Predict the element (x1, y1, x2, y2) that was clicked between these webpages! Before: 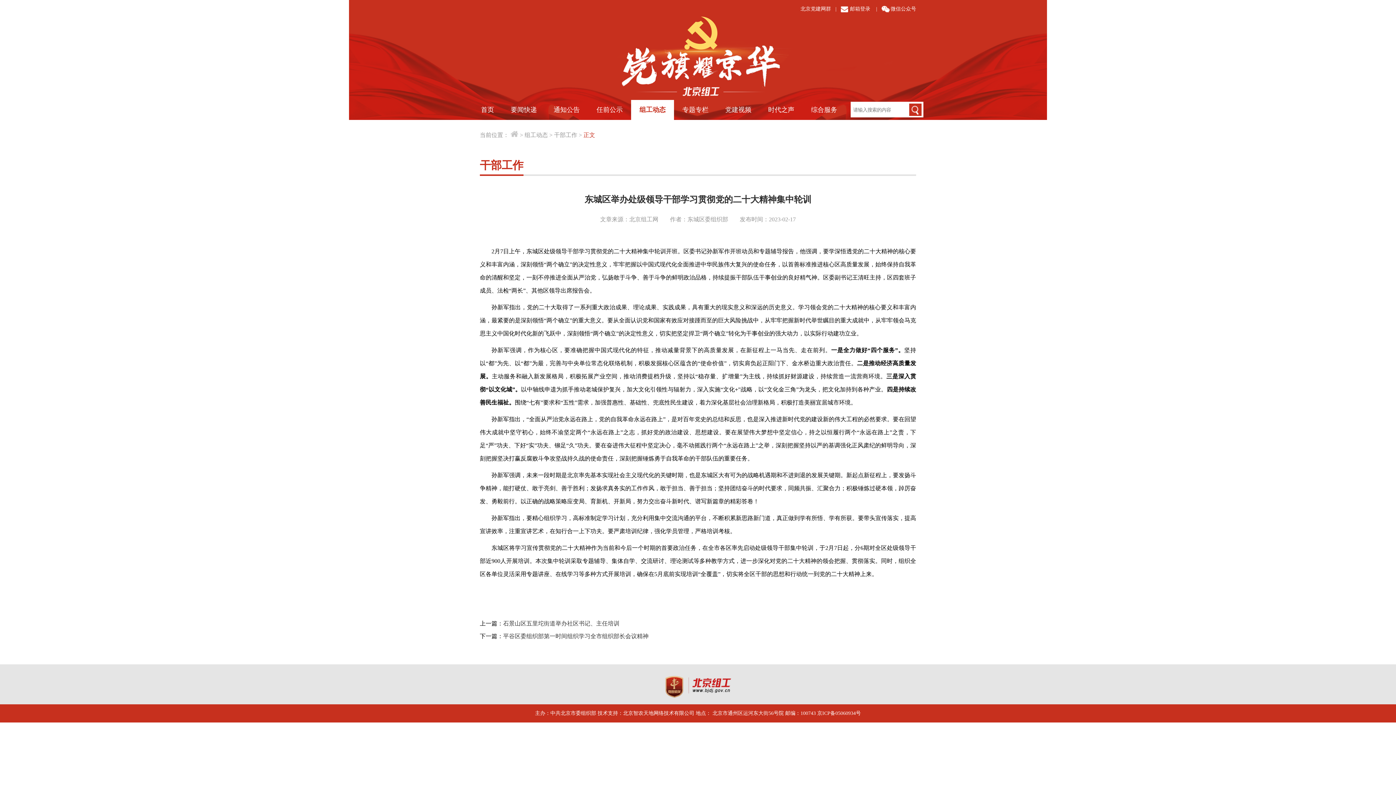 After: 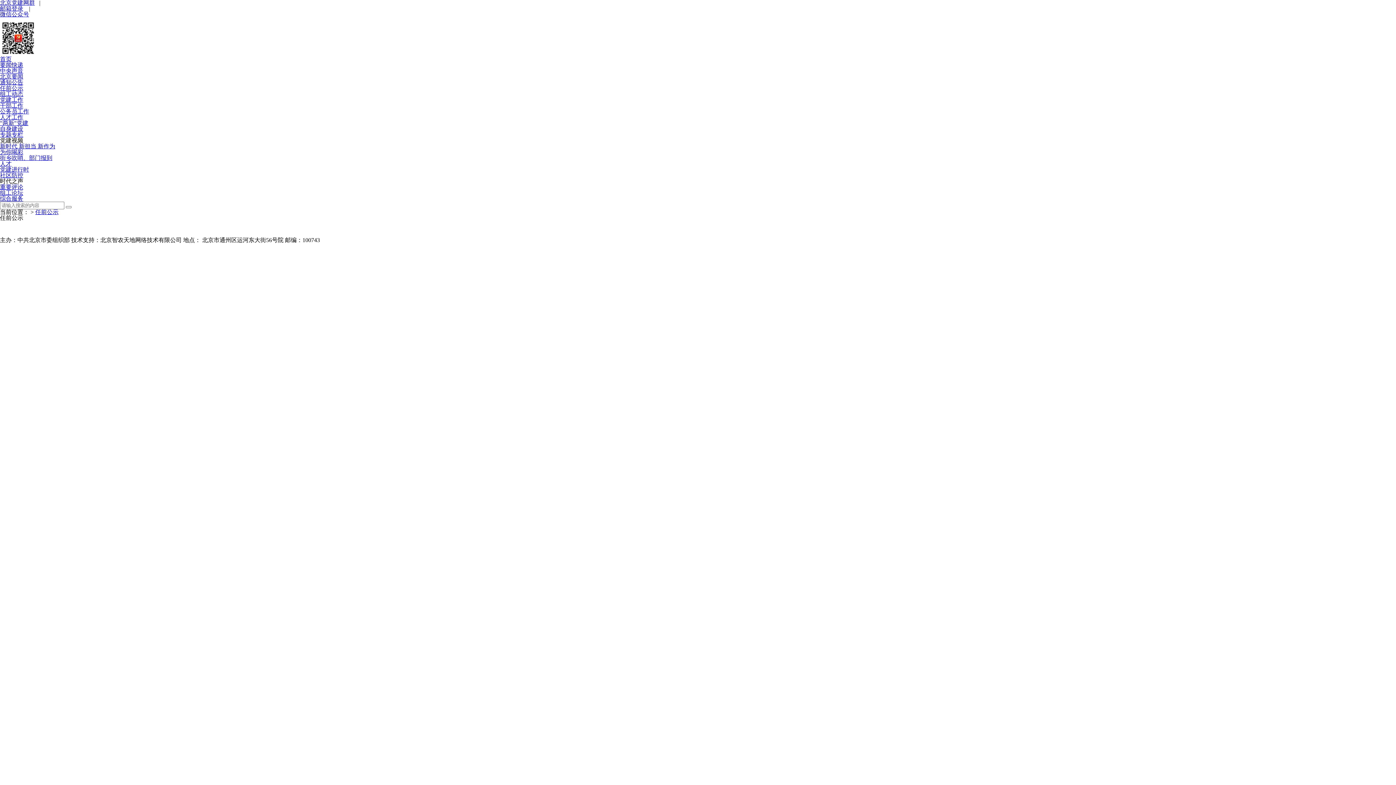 Action: bbox: (596, 106, 622, 113) label: 任前公示